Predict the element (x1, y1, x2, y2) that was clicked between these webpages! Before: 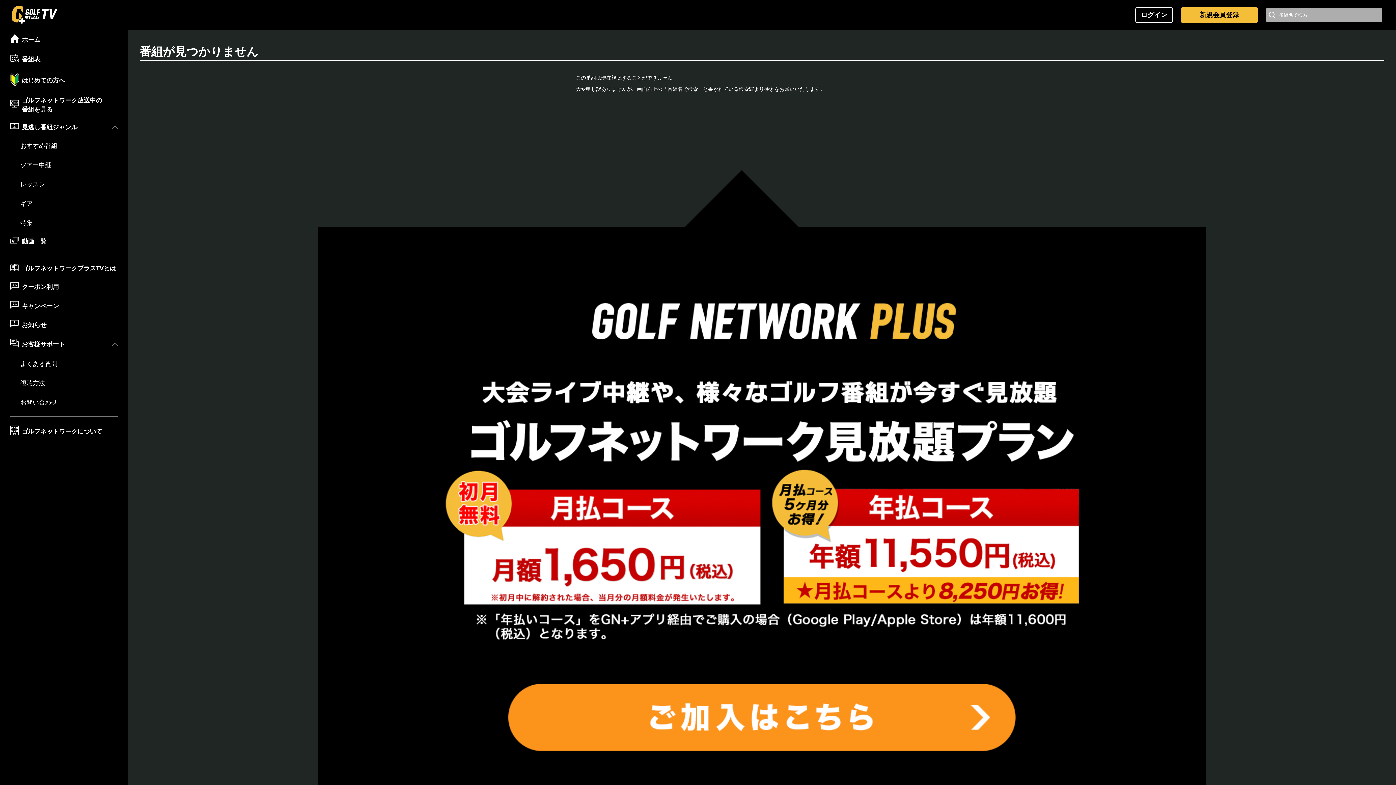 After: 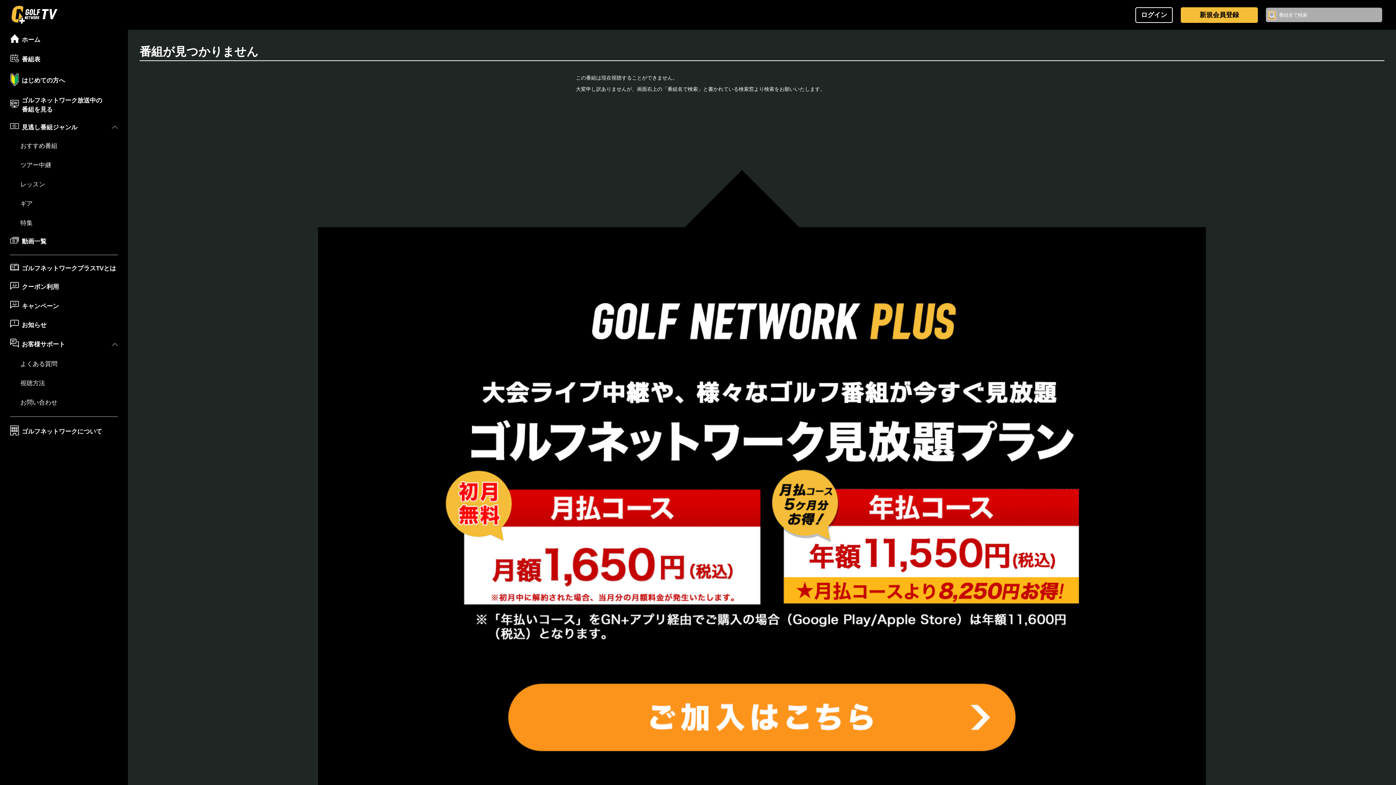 Action: bbox: (1269, 11, 1275, 18)